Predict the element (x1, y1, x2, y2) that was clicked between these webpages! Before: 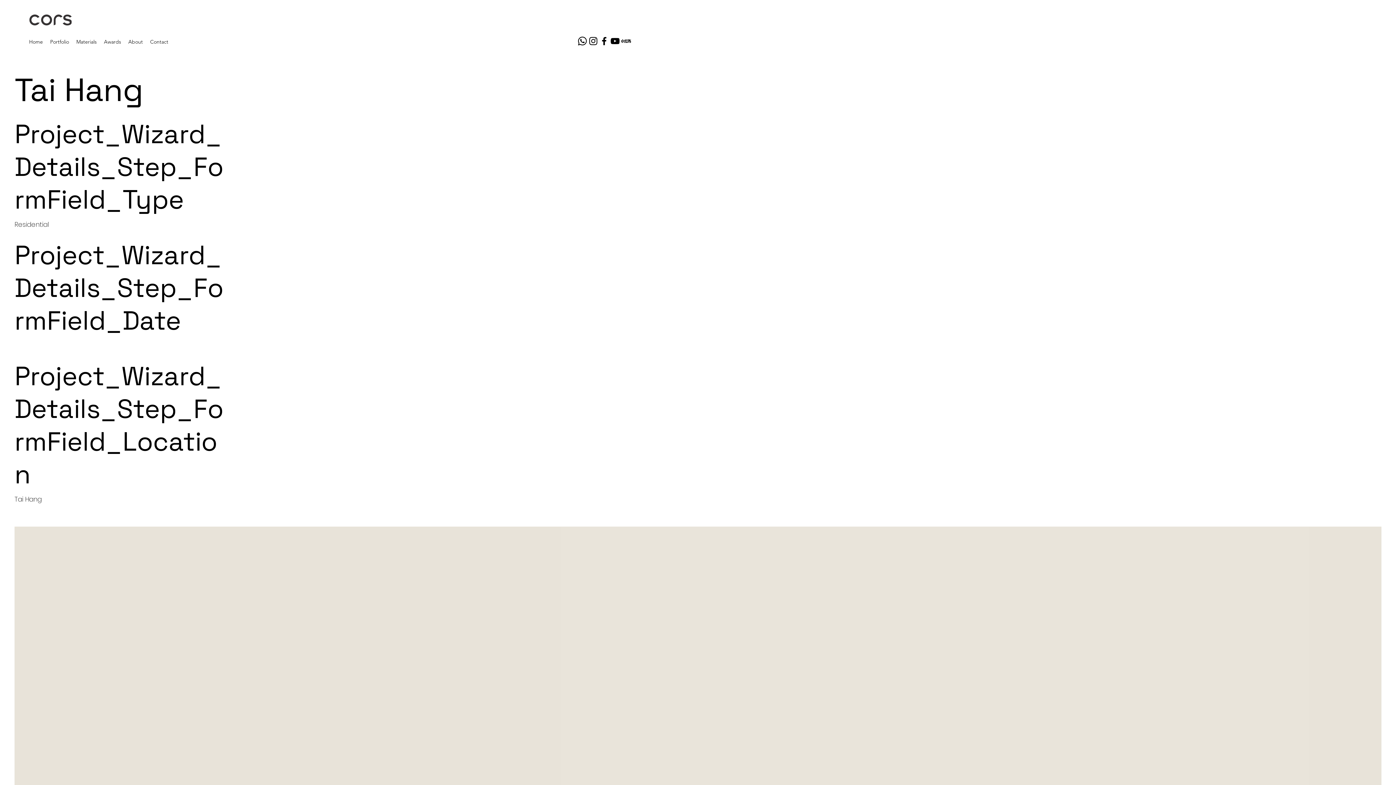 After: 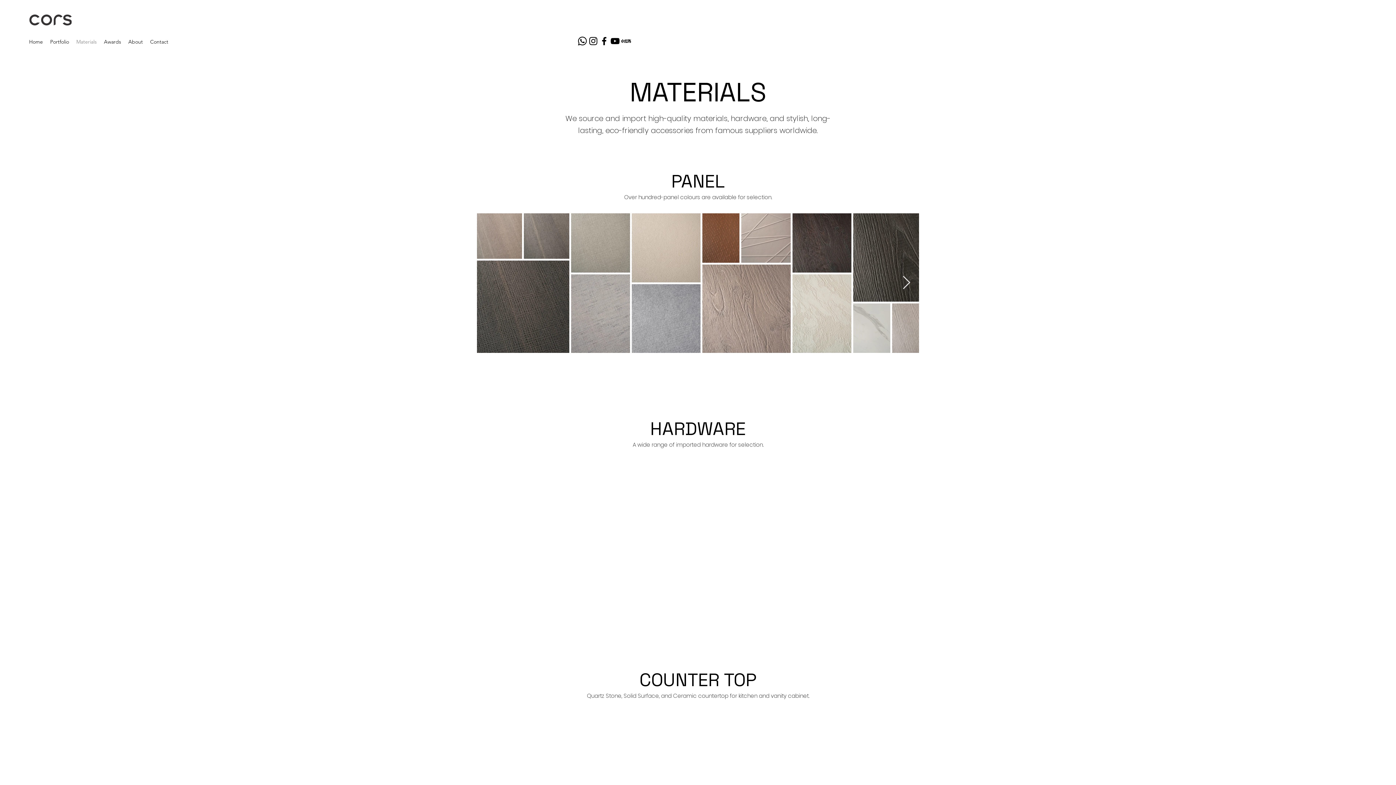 Action: label: Materials bbox: (72, 36, 100, 47)